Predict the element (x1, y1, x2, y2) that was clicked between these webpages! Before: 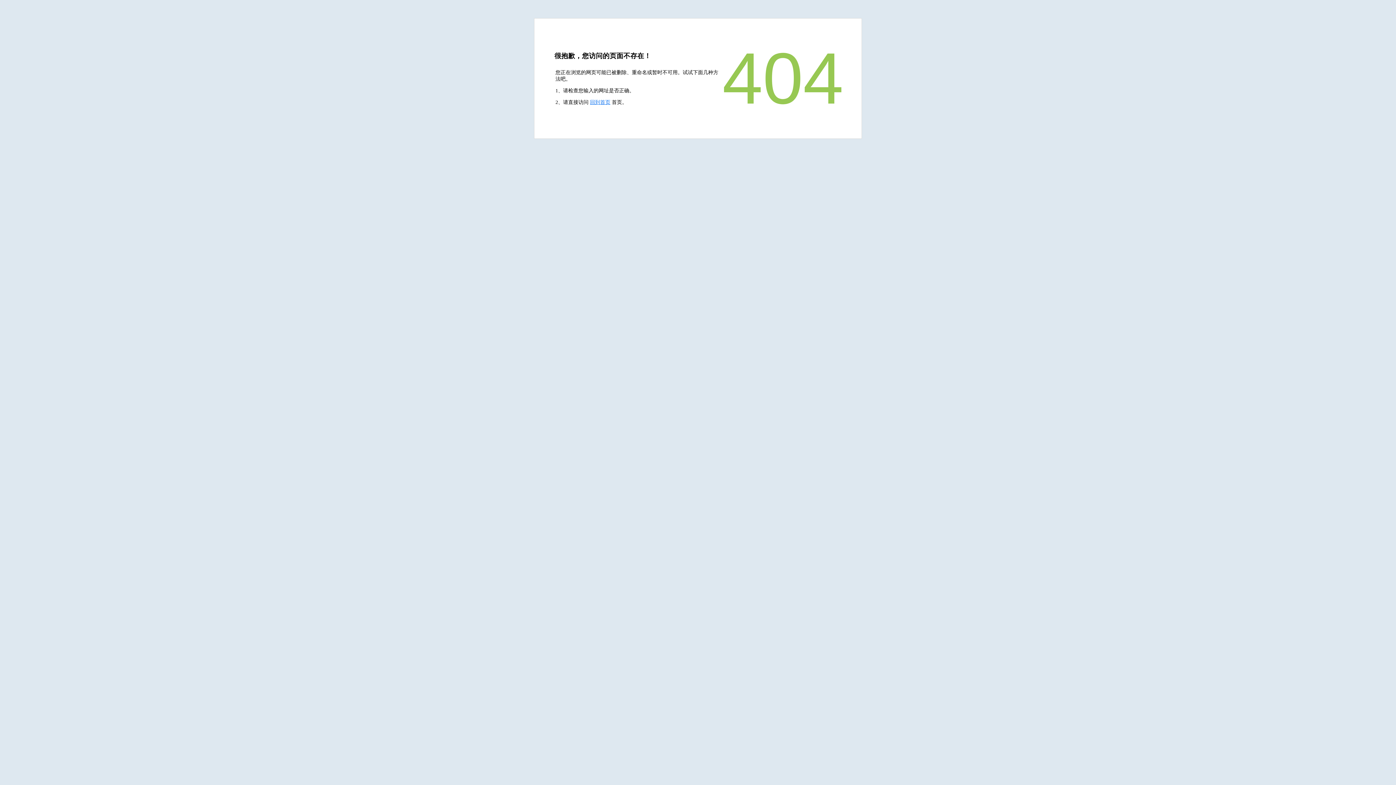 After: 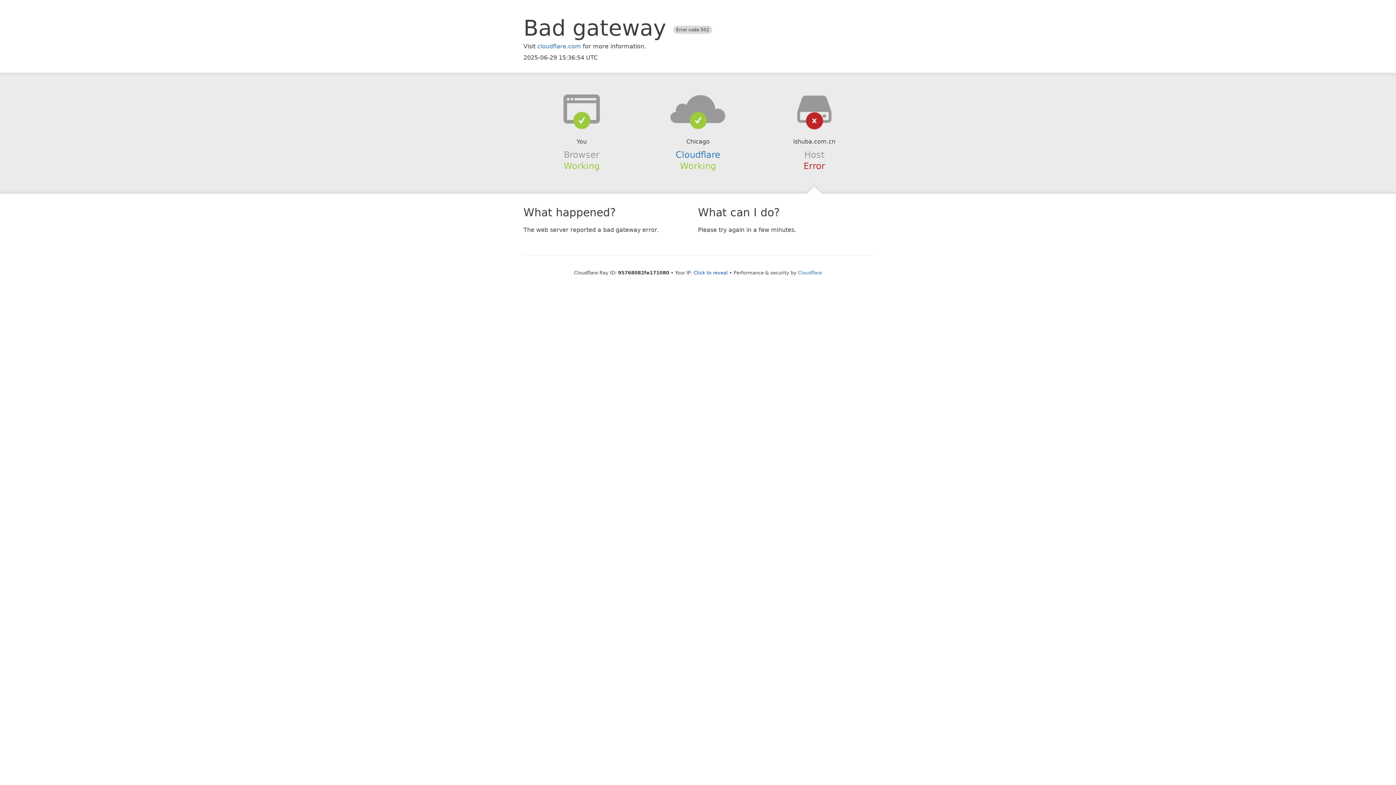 Action: label: 回到首页 bbox: (590, 99, 610, 104)